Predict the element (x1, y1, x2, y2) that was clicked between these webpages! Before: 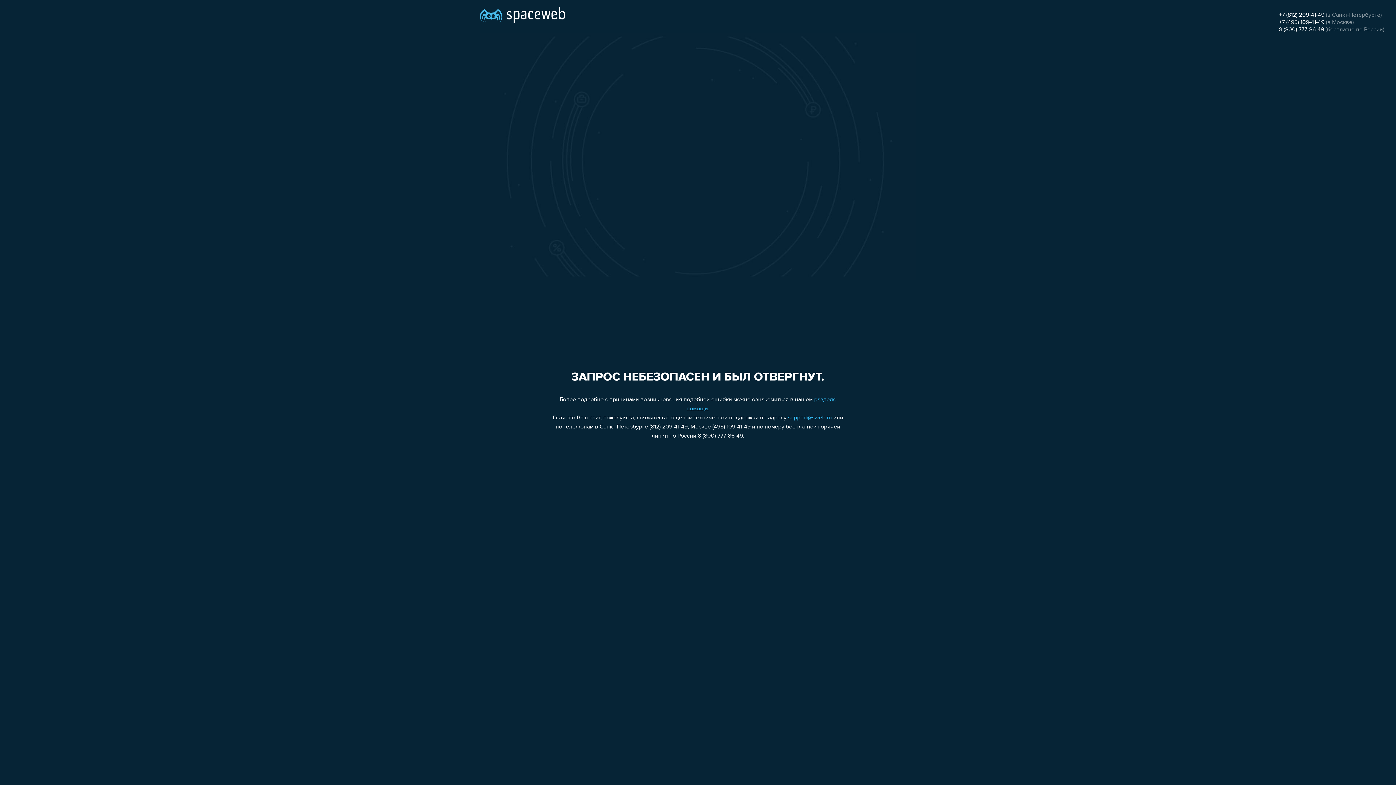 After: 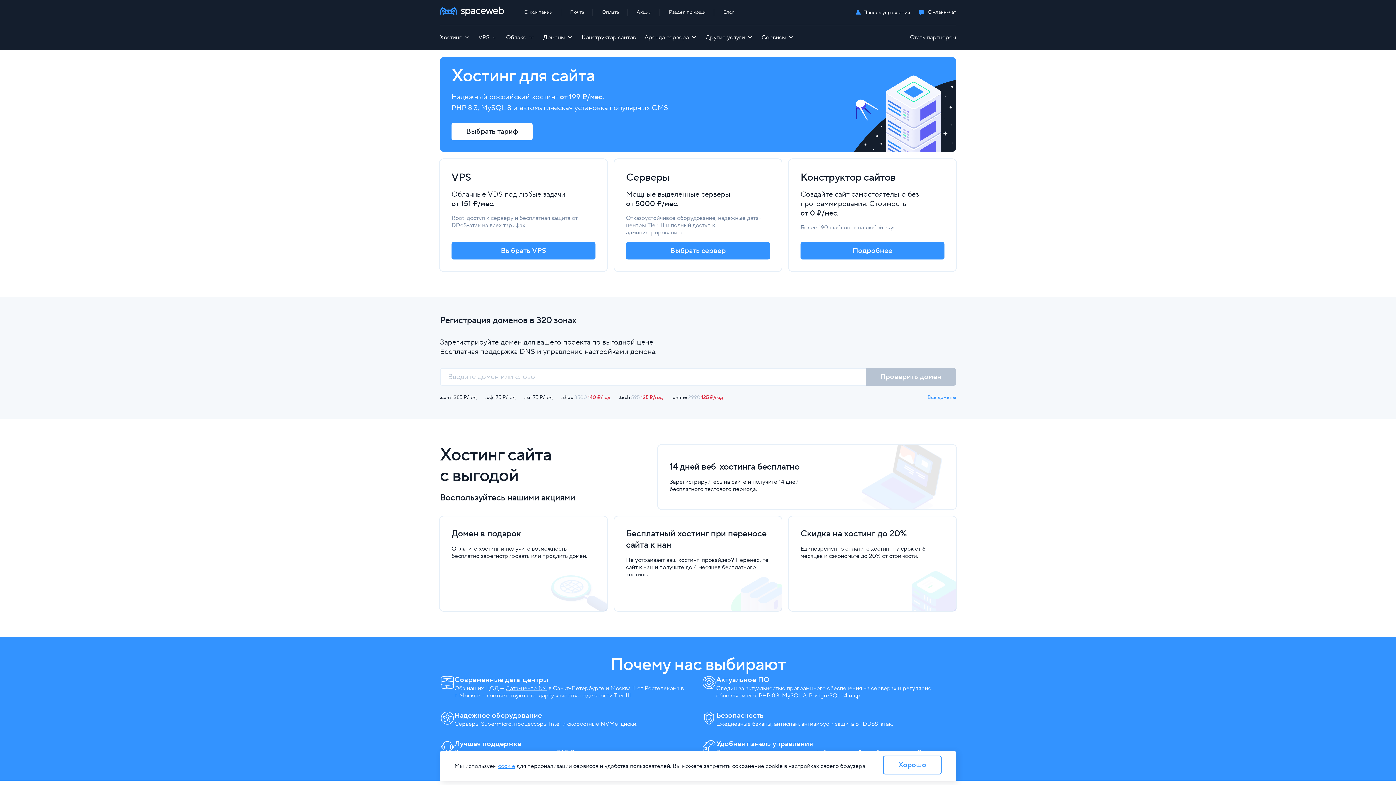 Action: bbox: (480, 0, 565, 25)